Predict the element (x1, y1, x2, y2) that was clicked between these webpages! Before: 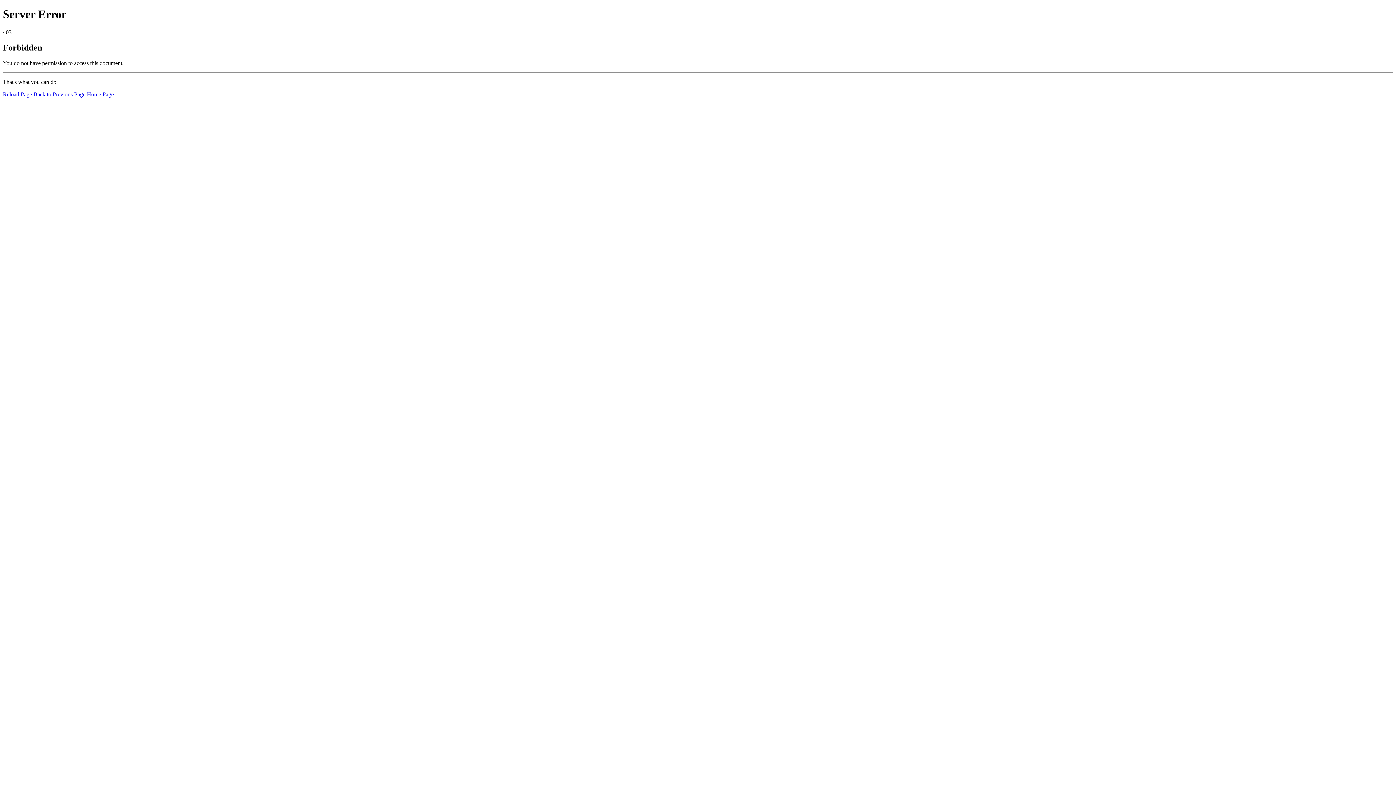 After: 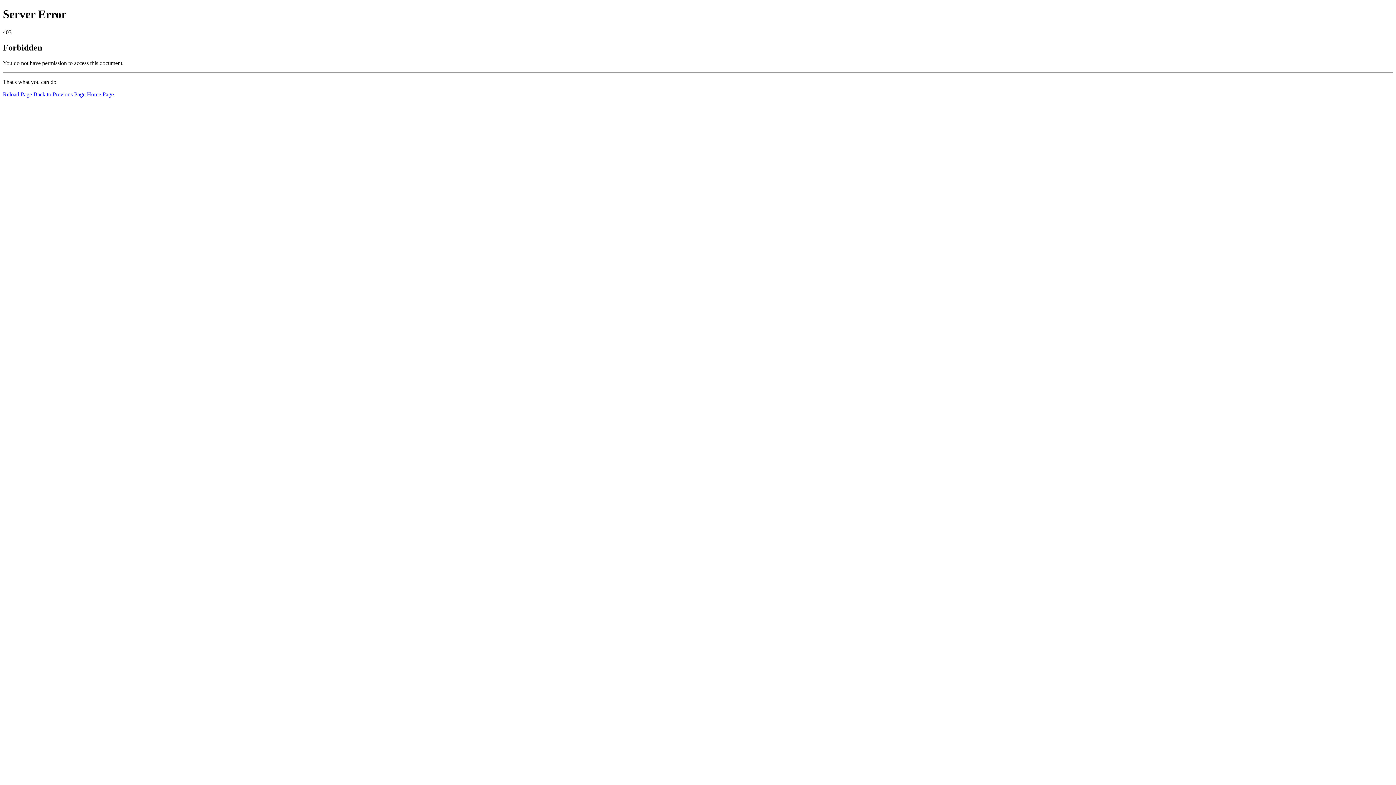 Action: label: Home Page bbox: (86, 91, 113, 97)